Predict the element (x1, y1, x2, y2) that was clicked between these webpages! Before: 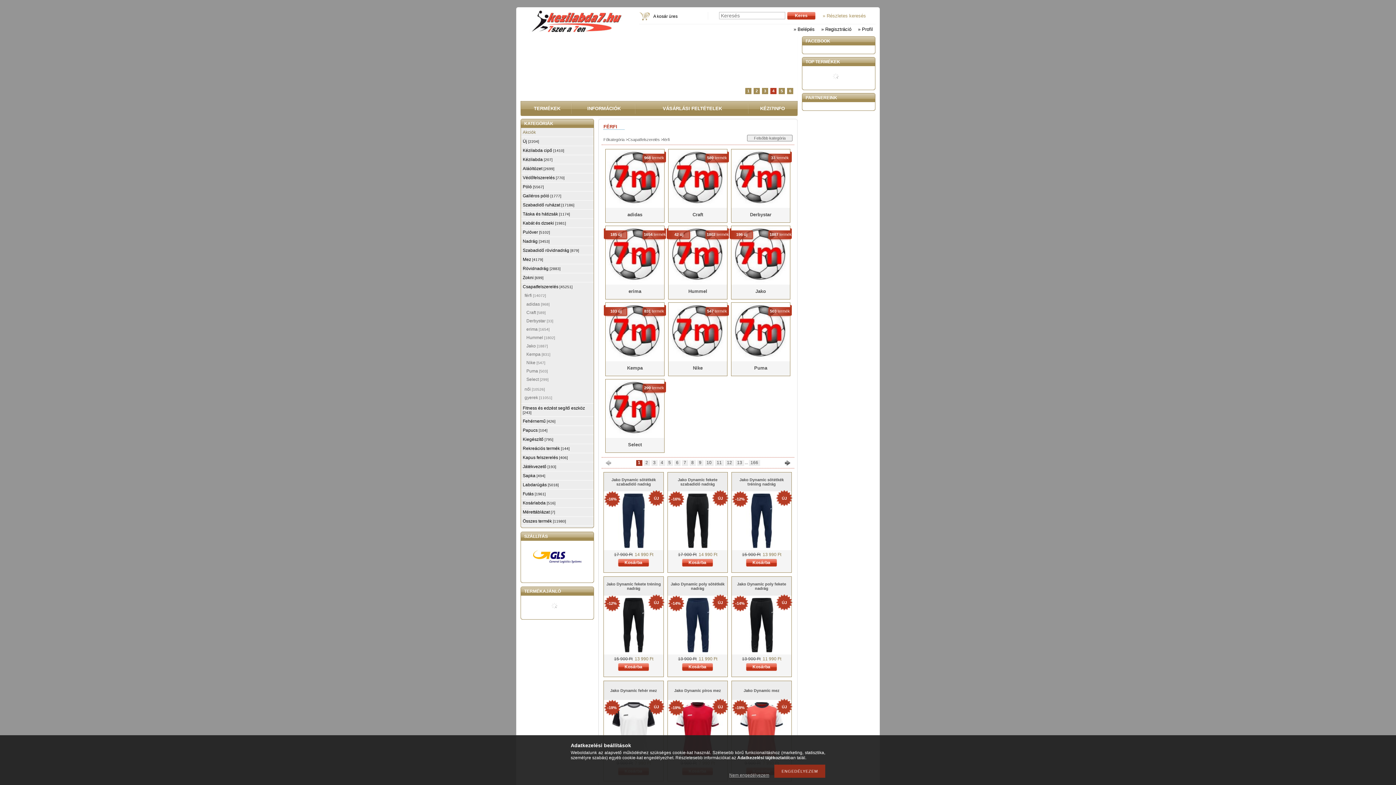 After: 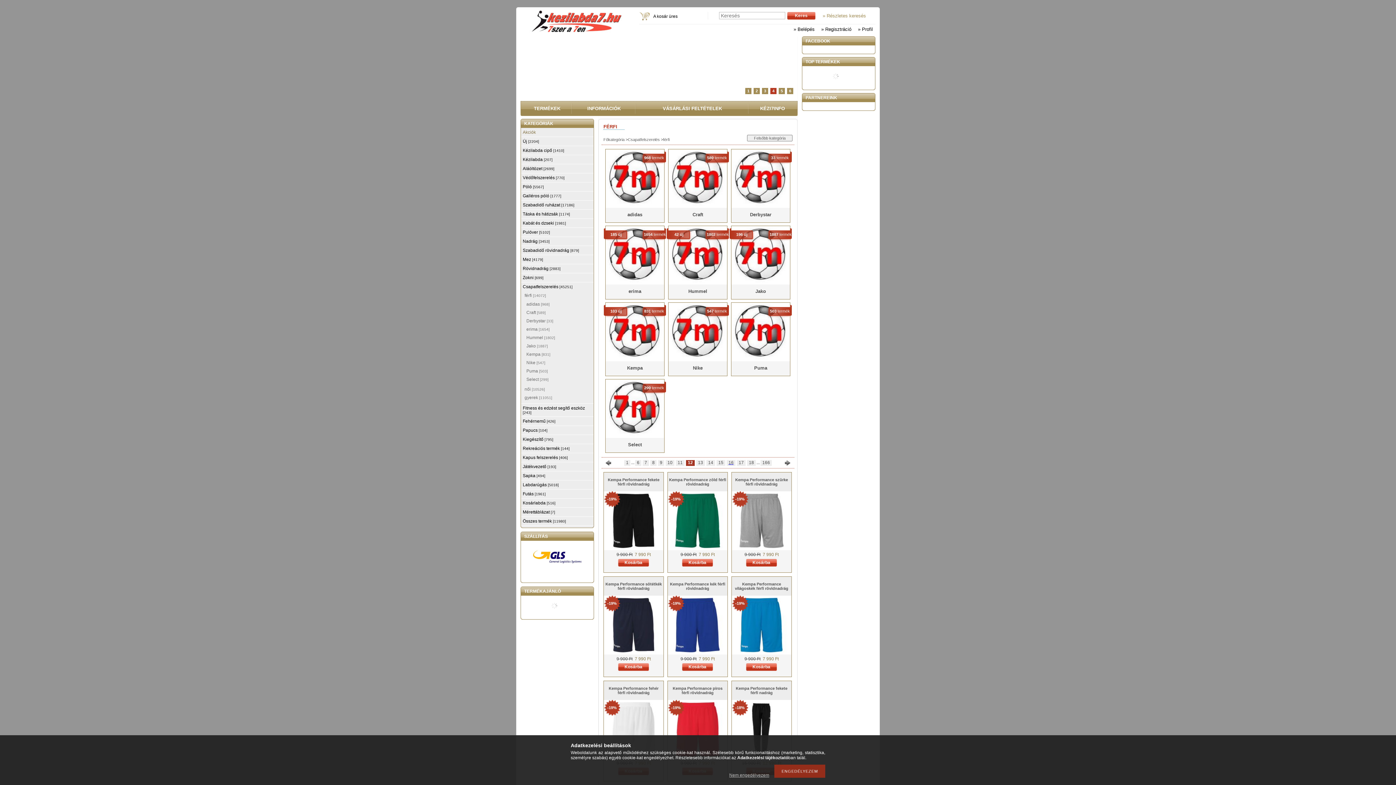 Action: label: 12 bbox: (727, 460, 732, 465)